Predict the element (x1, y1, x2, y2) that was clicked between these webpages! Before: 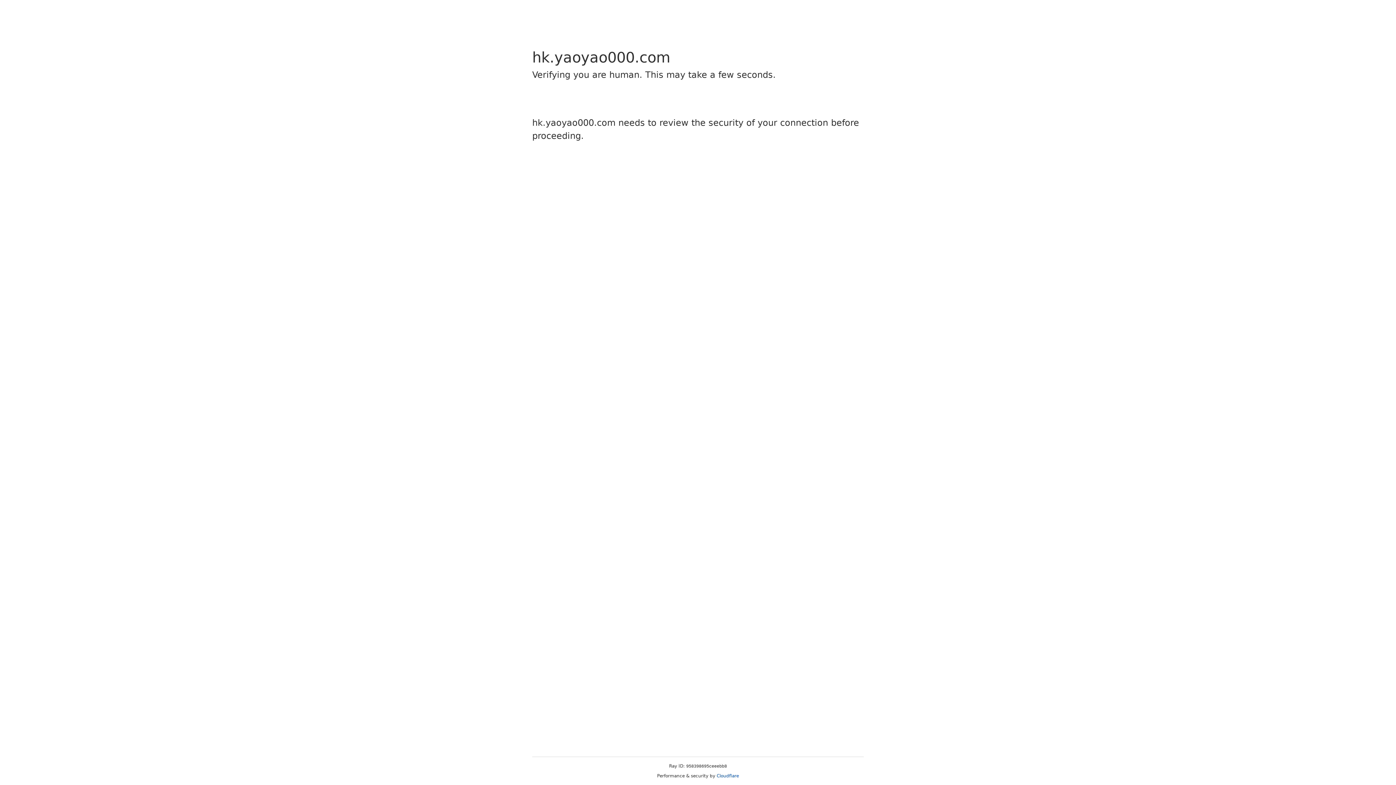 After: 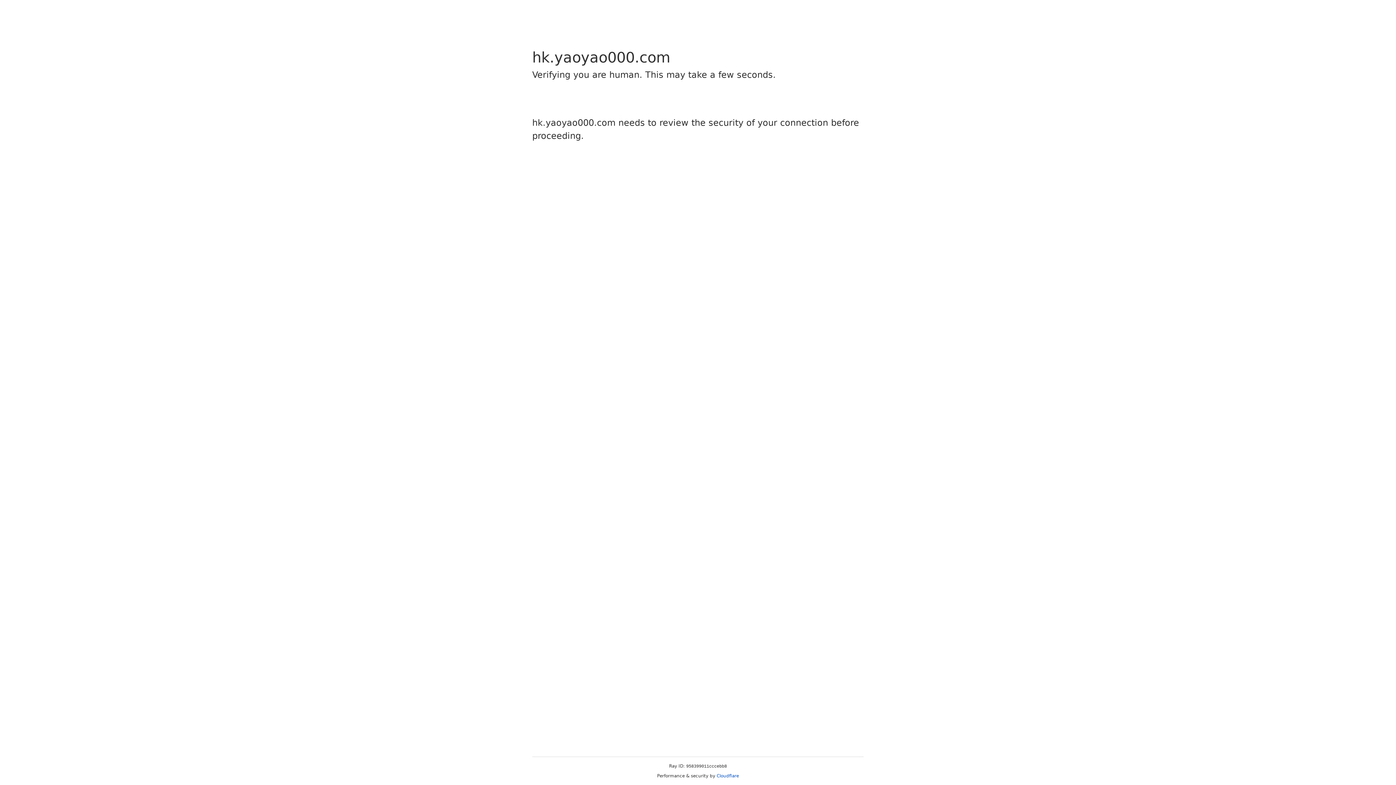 Action: bbox: (716, 773, 739, 778) label: Cloudflare